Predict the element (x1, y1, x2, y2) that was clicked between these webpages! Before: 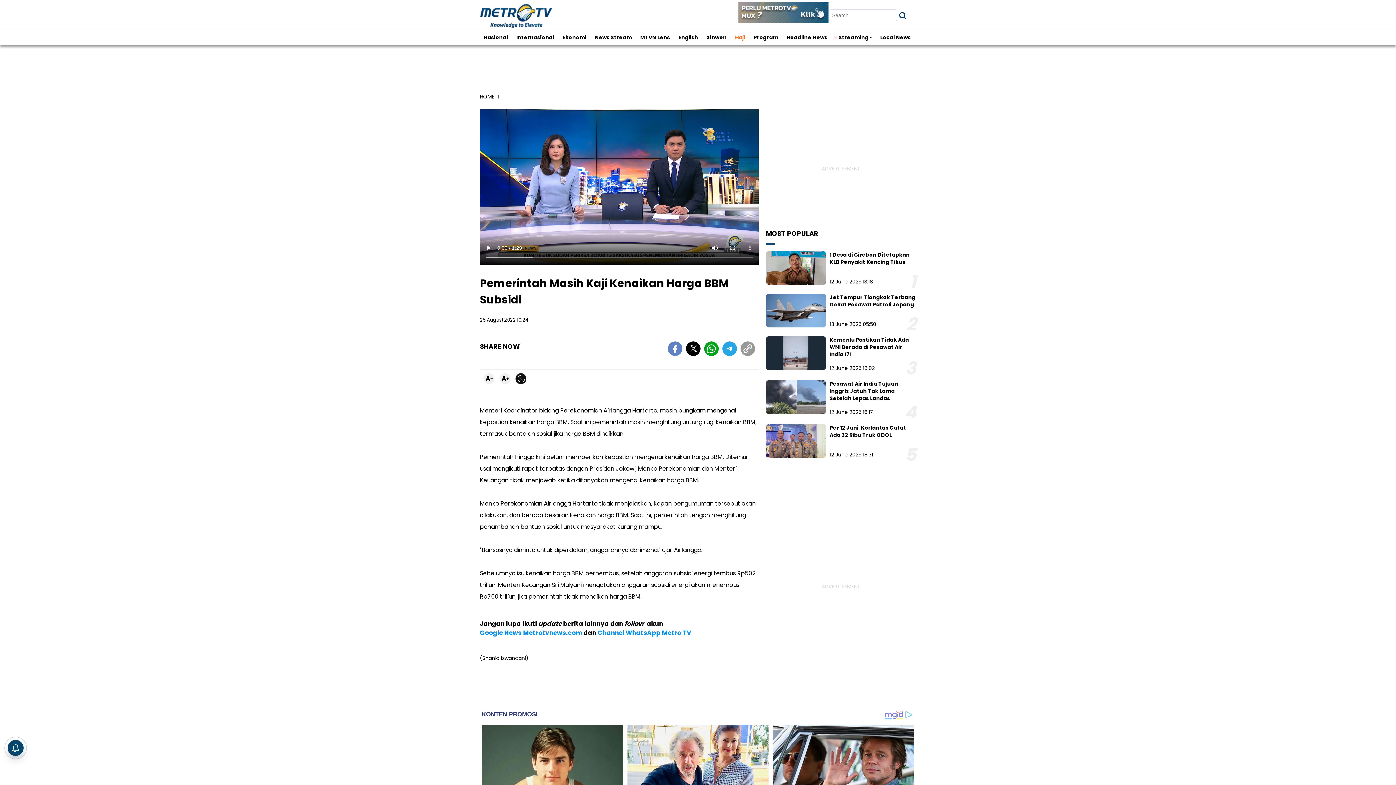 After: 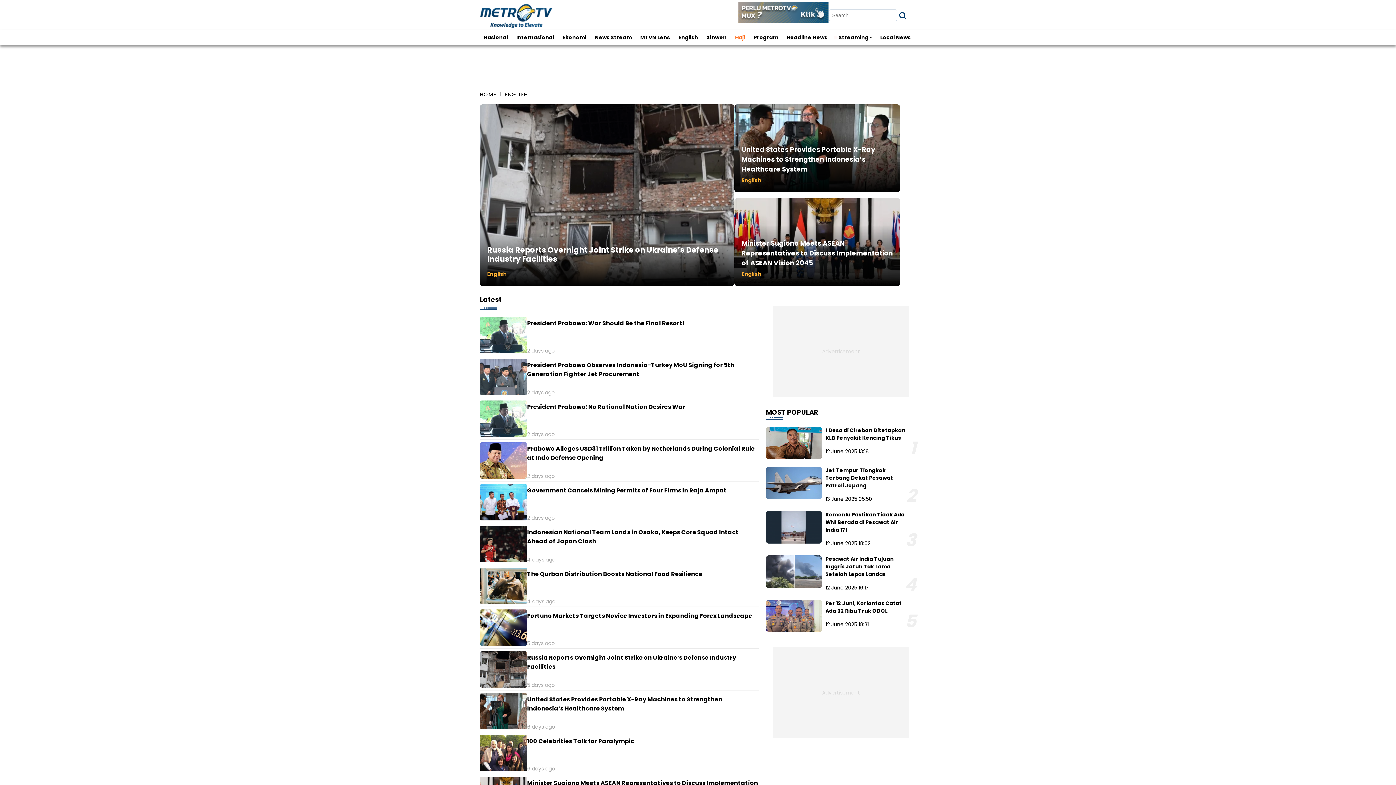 Action: label: English bbox: (674, 29, 701, 45)